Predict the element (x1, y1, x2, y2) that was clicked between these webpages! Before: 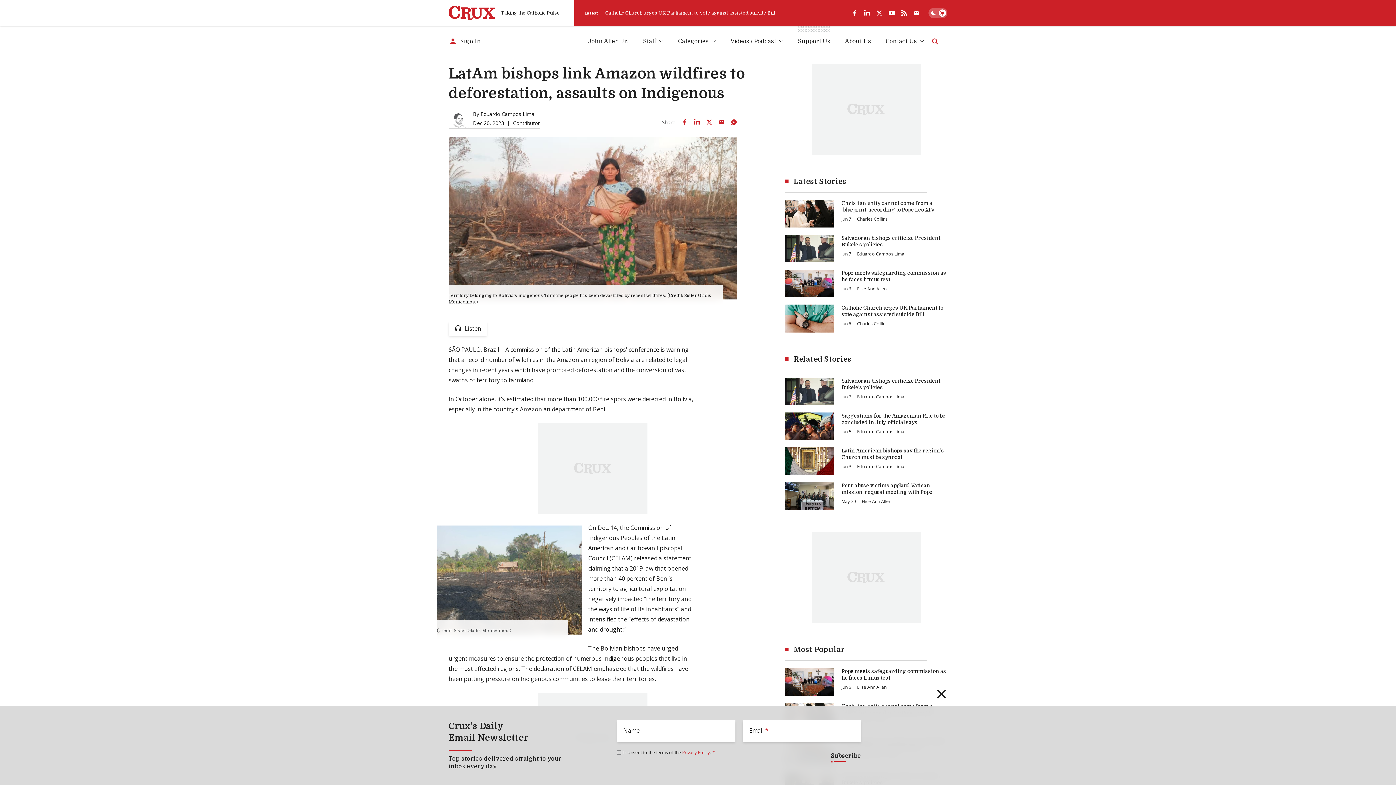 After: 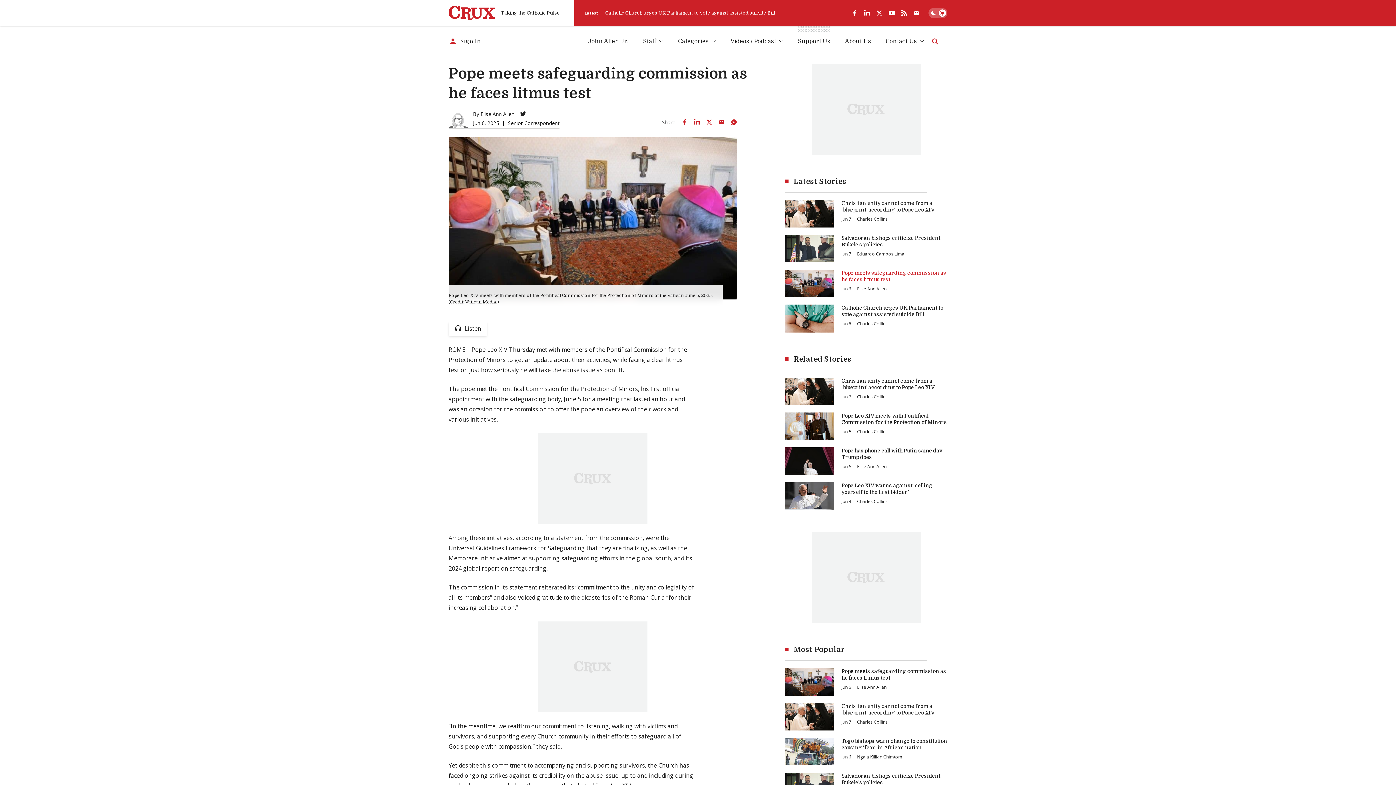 Action: bbox: (841, 269, 947, 282) label: Pope meets safeguarding commission as he faces litmus test